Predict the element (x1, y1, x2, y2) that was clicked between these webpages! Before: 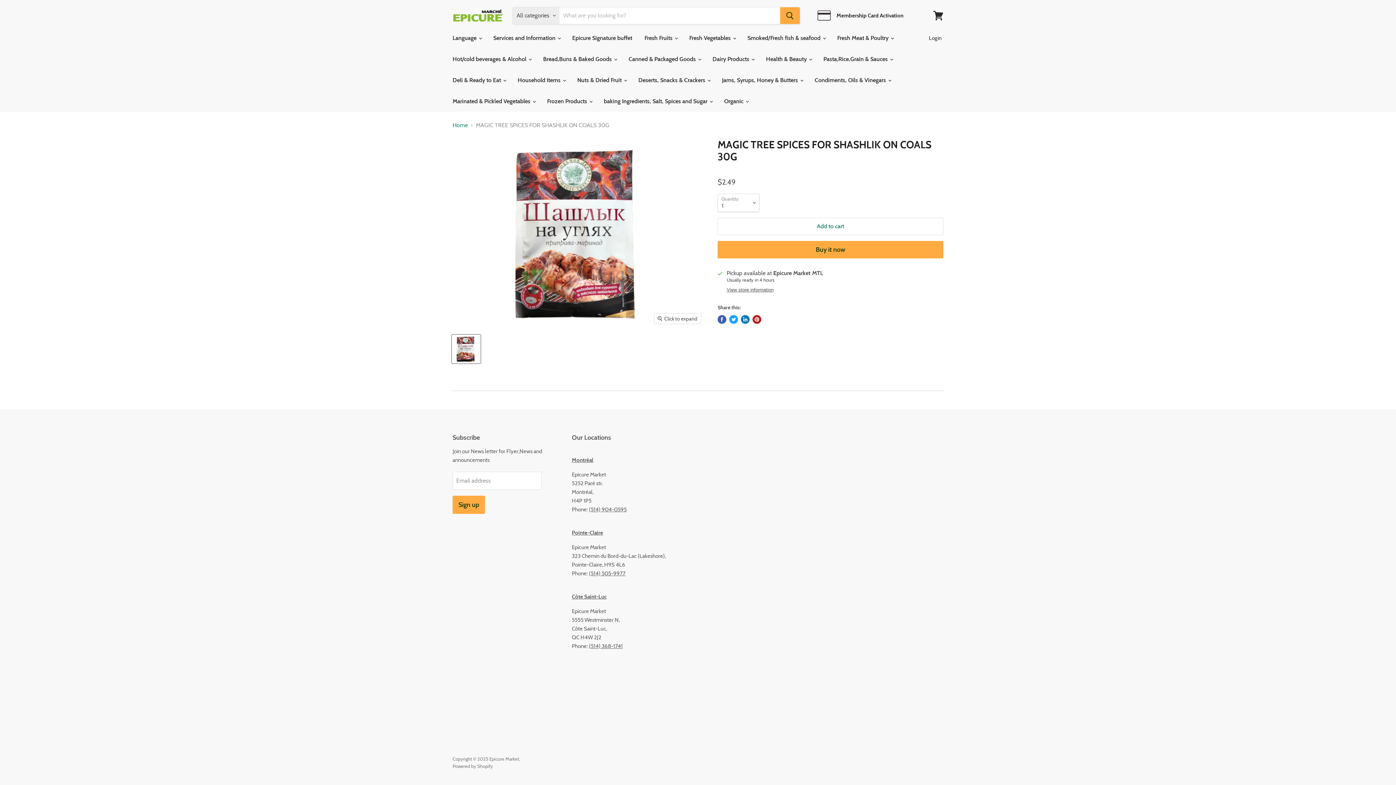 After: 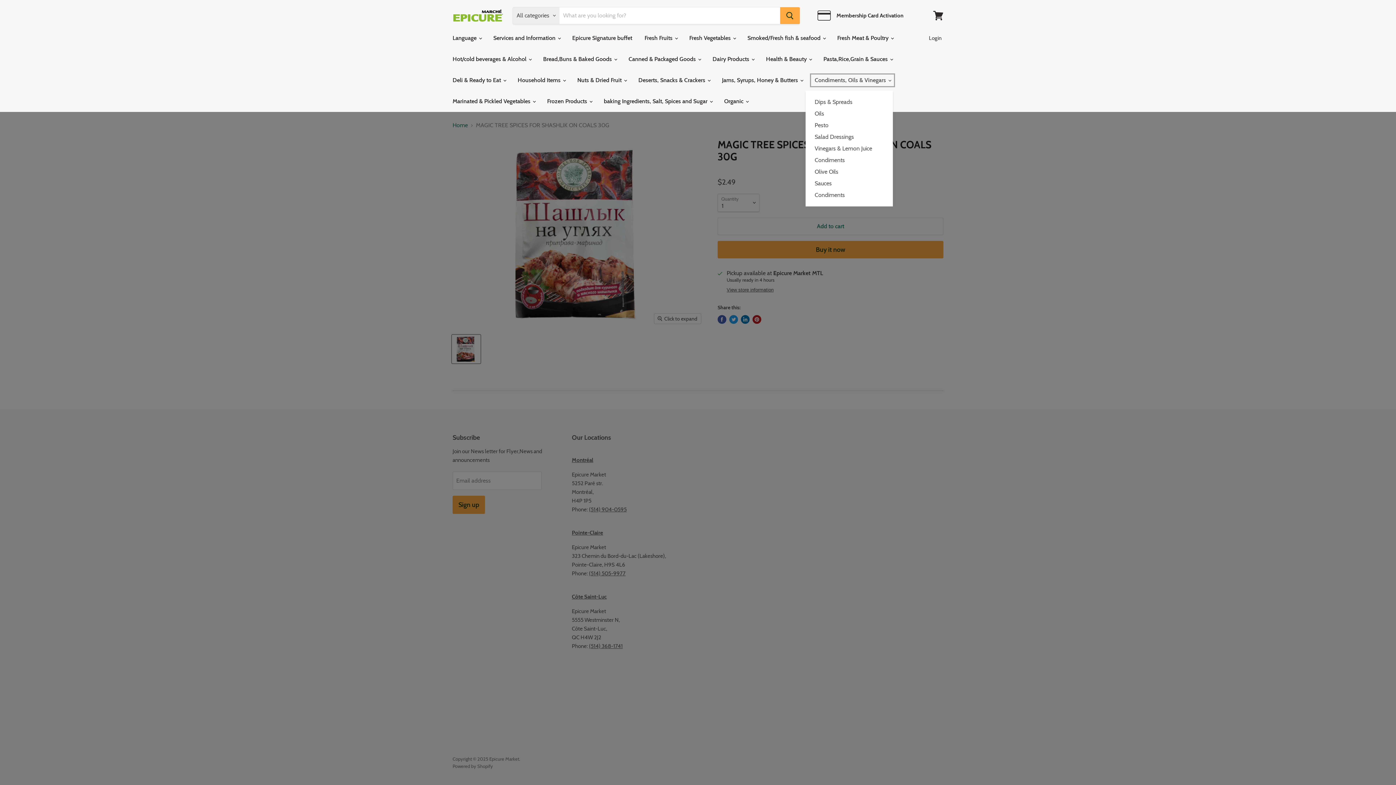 Action: bbox: (809, 72, 896, 88) label: Condiments, Oils & Vinegars 